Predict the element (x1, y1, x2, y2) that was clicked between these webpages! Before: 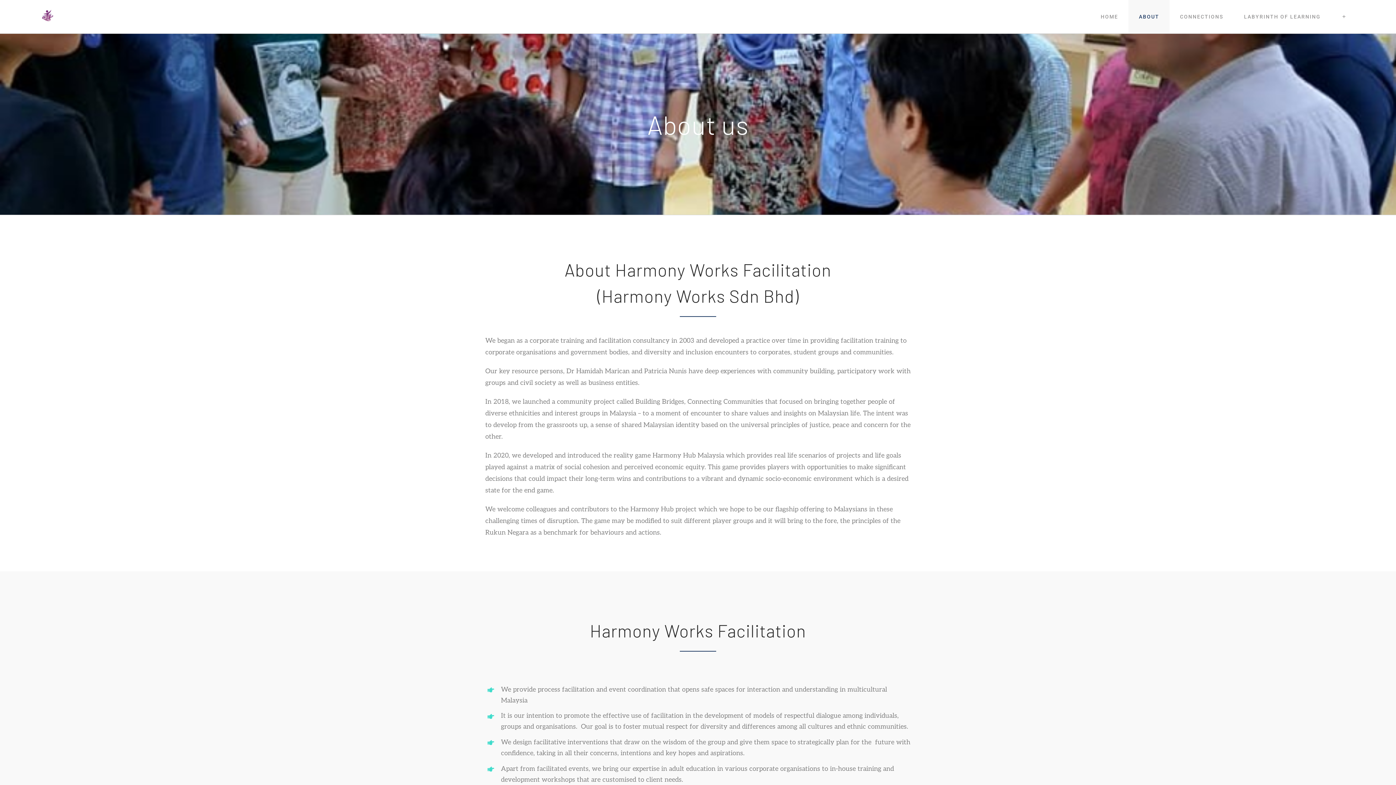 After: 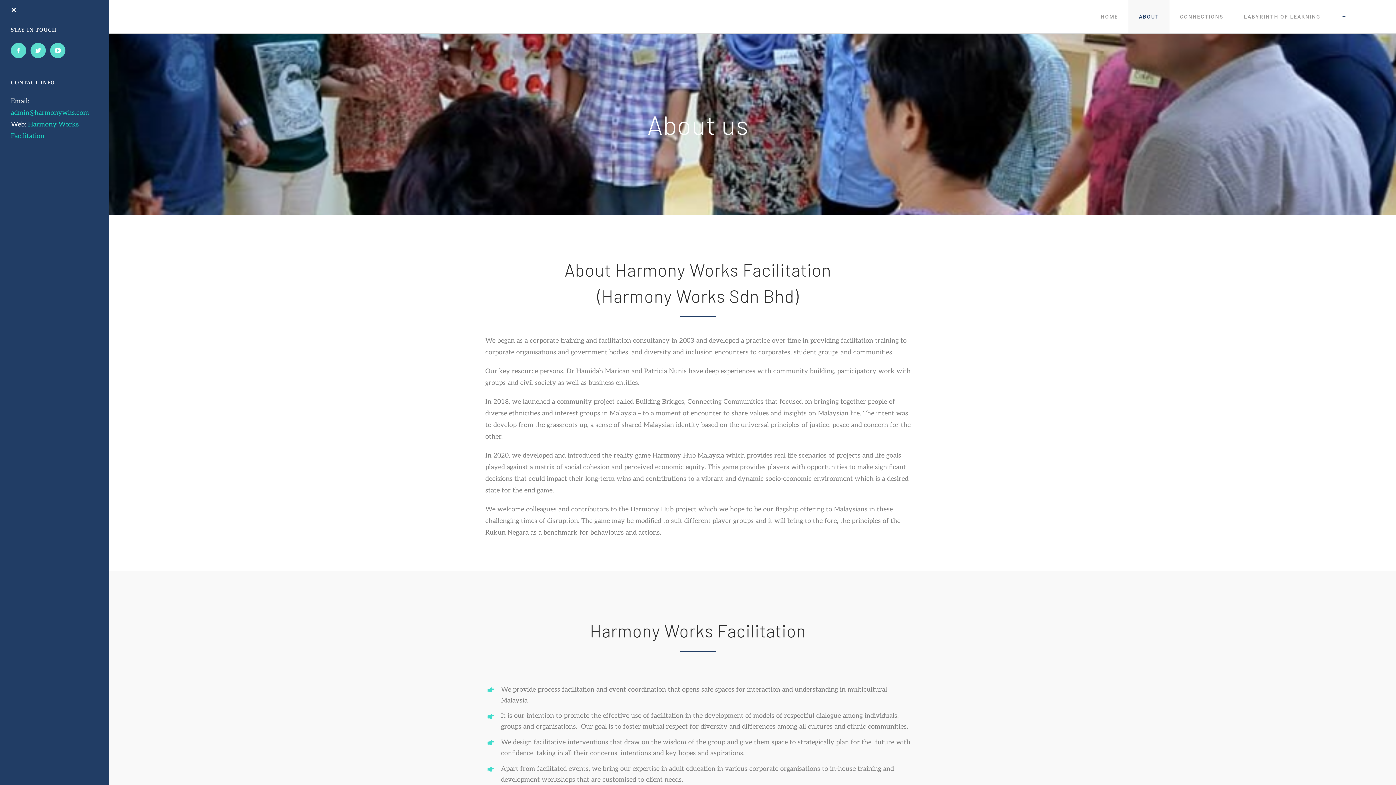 Action: label: Toggle Sliding Bar bbox: (1331, 0, 1357, 33)